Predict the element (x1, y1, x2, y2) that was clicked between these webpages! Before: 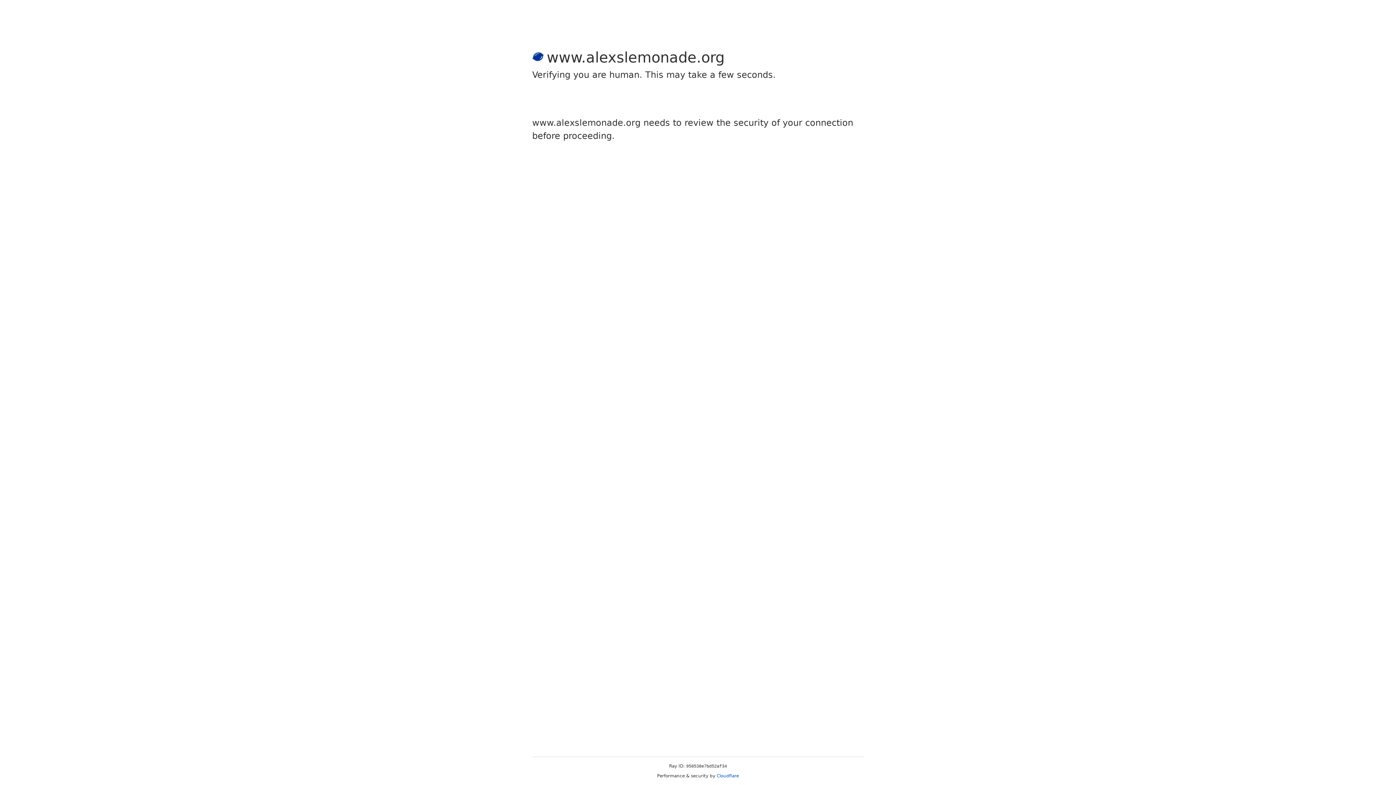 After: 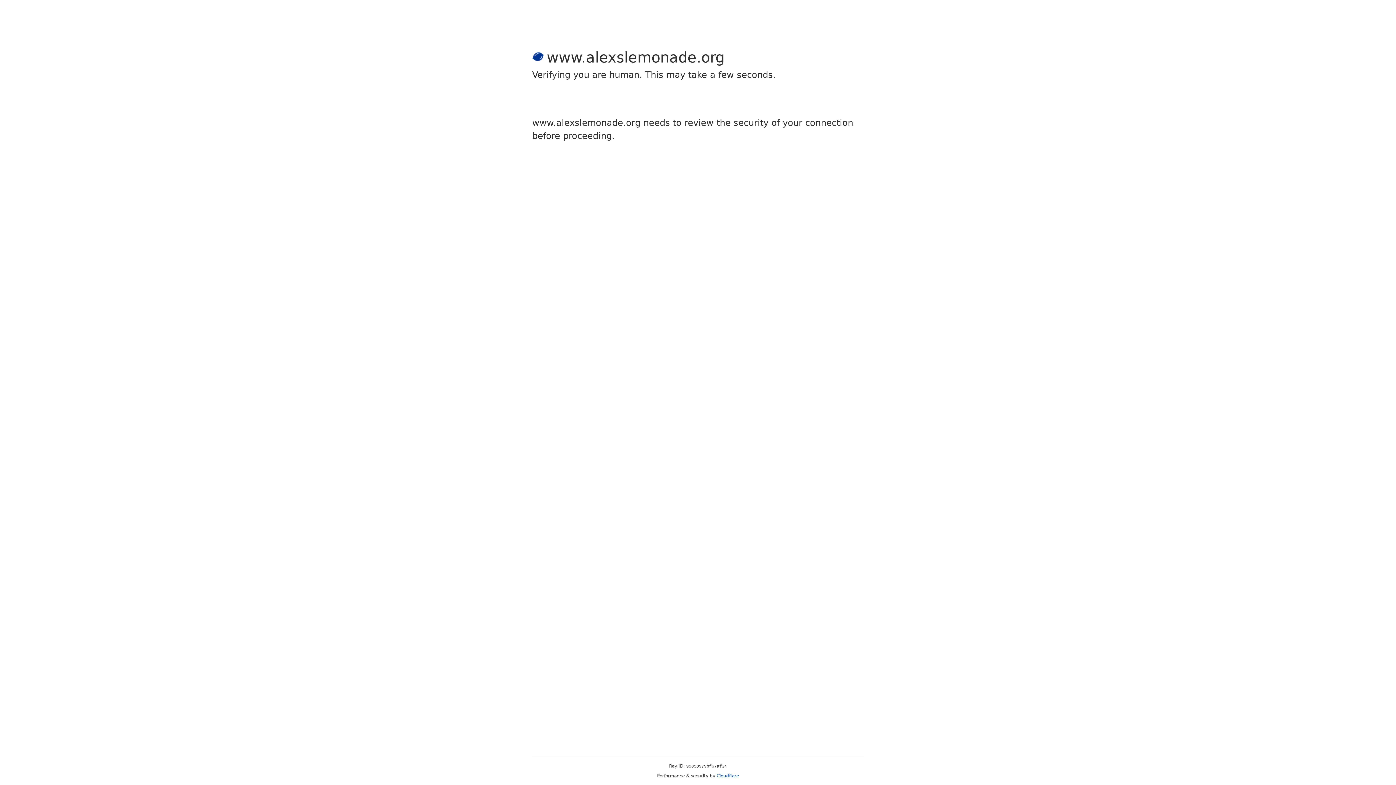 Action: label: Cloudflare bbox: (716, 773, 739, 778)